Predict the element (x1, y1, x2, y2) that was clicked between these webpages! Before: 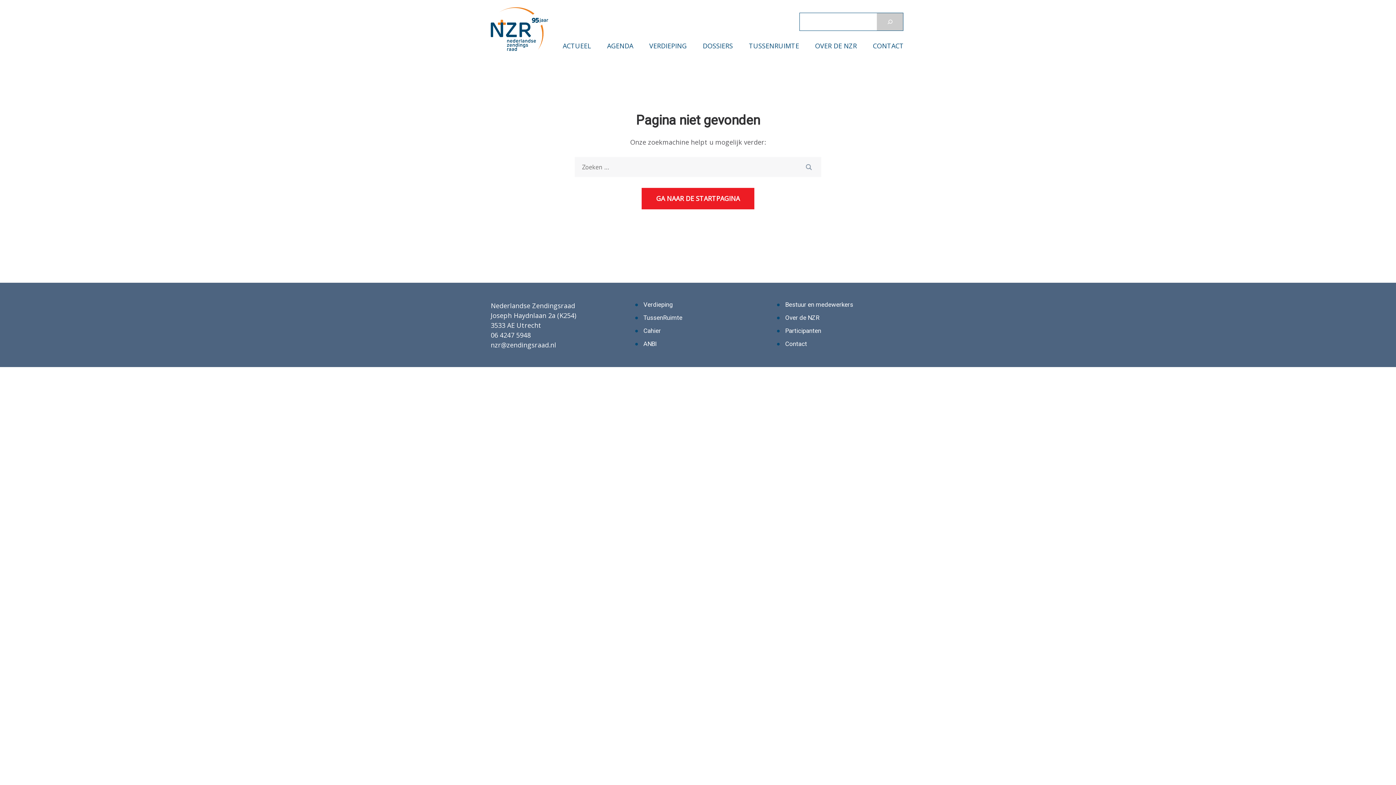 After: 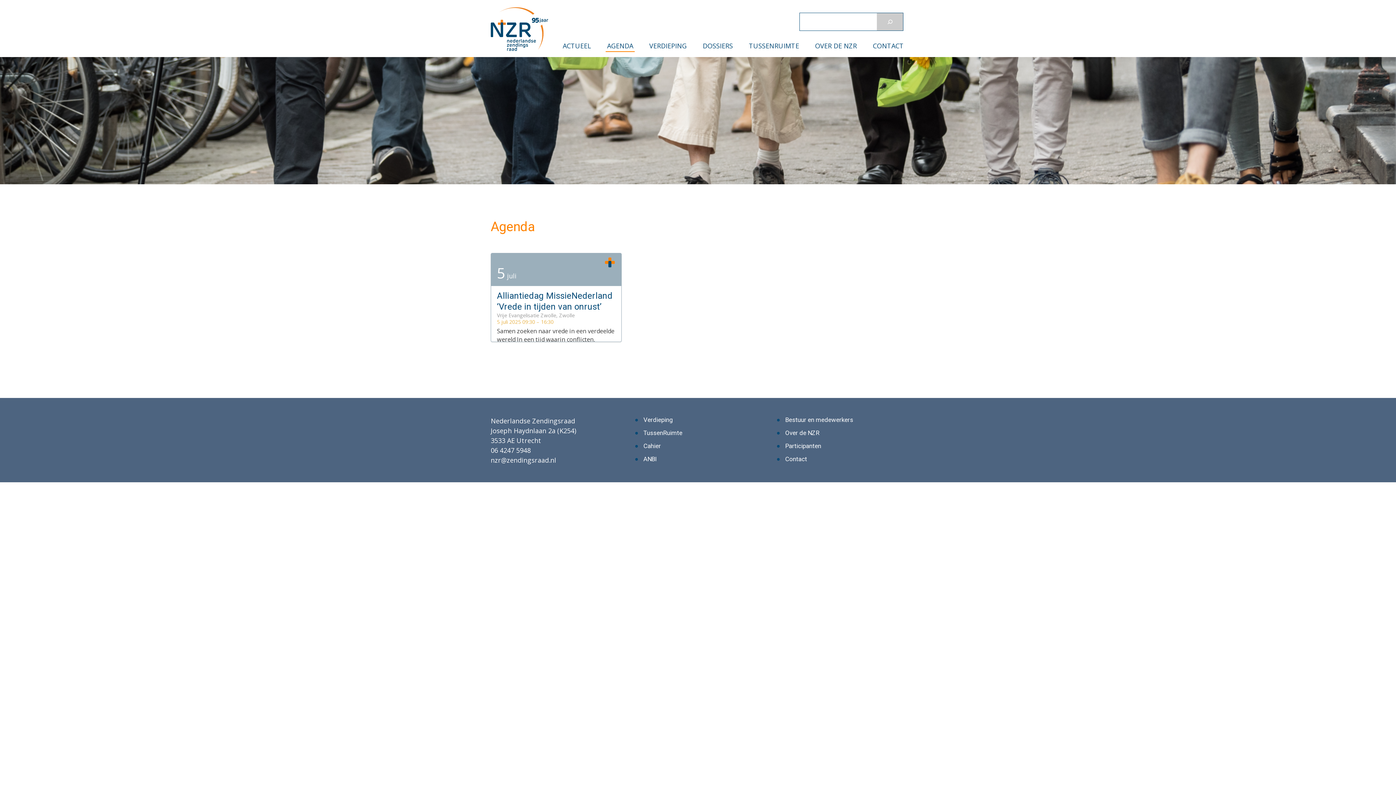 Action: bbox: (605, 41, 634, 52) label: AGENDA